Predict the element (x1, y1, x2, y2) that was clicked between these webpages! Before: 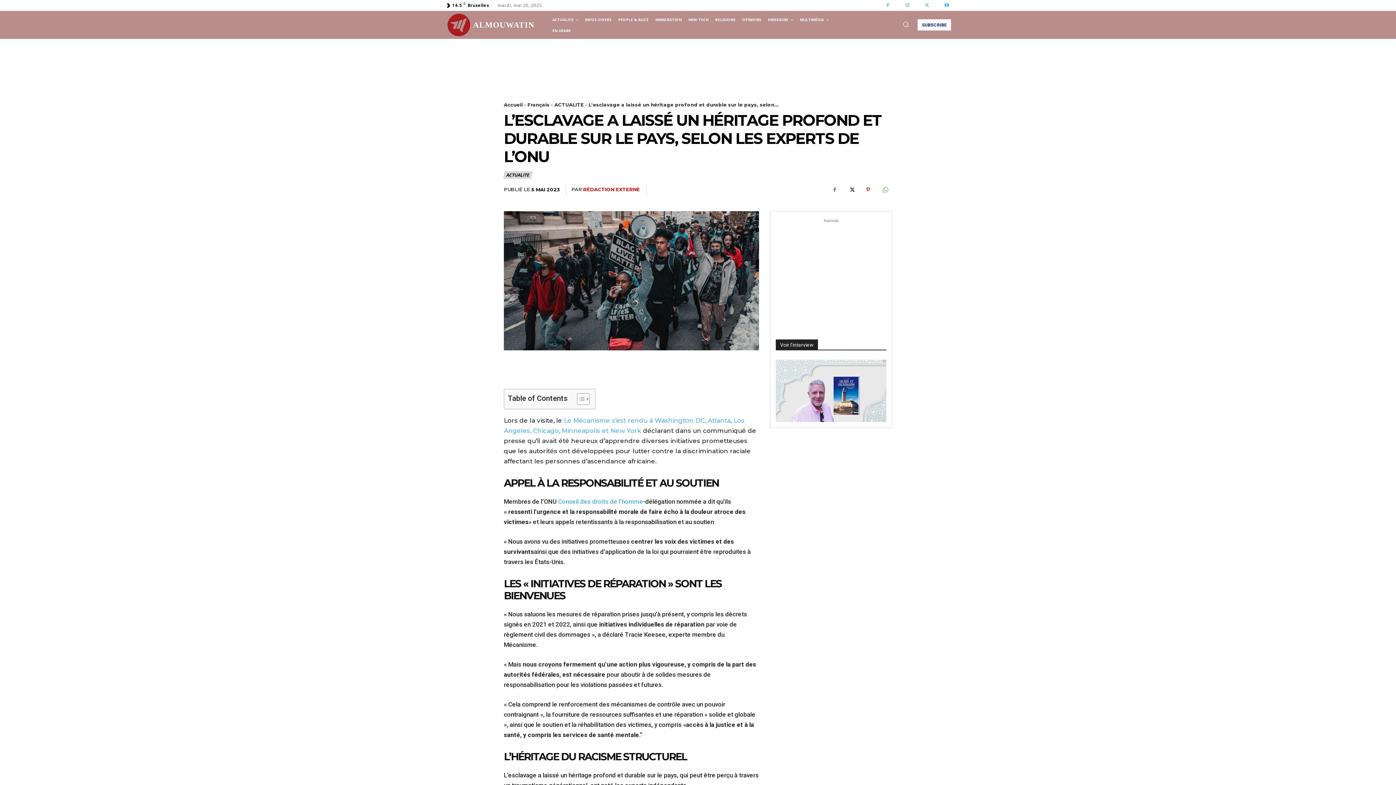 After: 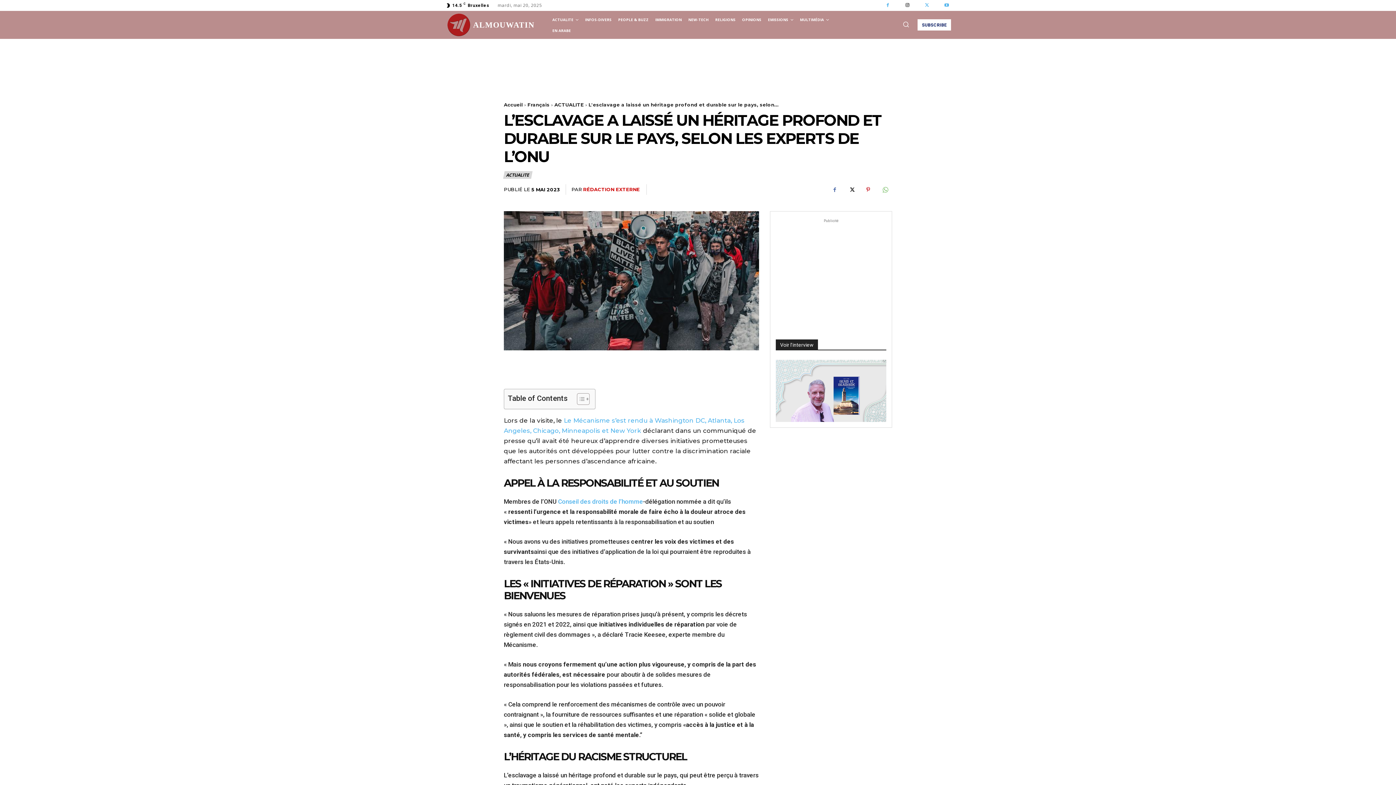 Action: bbox: (903, 1, 912, 9)